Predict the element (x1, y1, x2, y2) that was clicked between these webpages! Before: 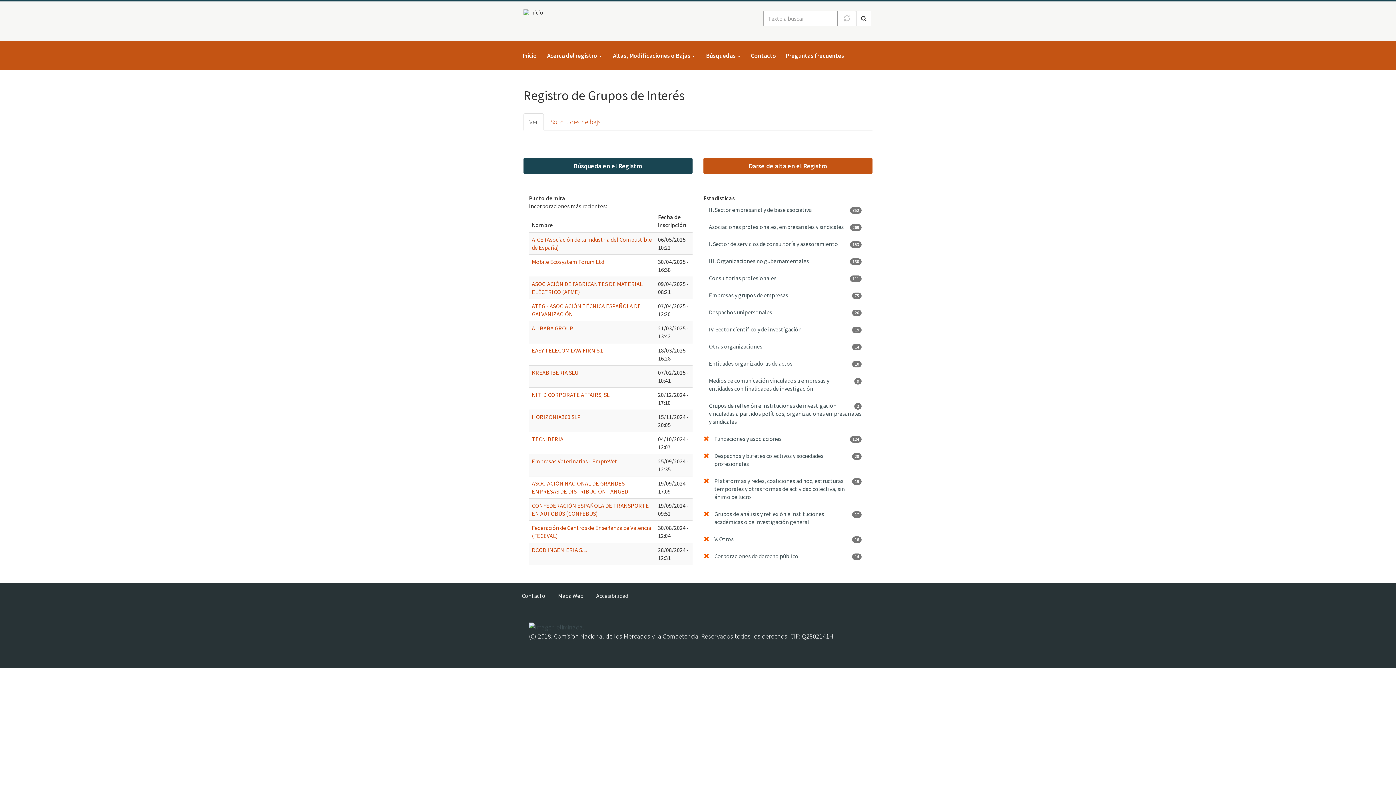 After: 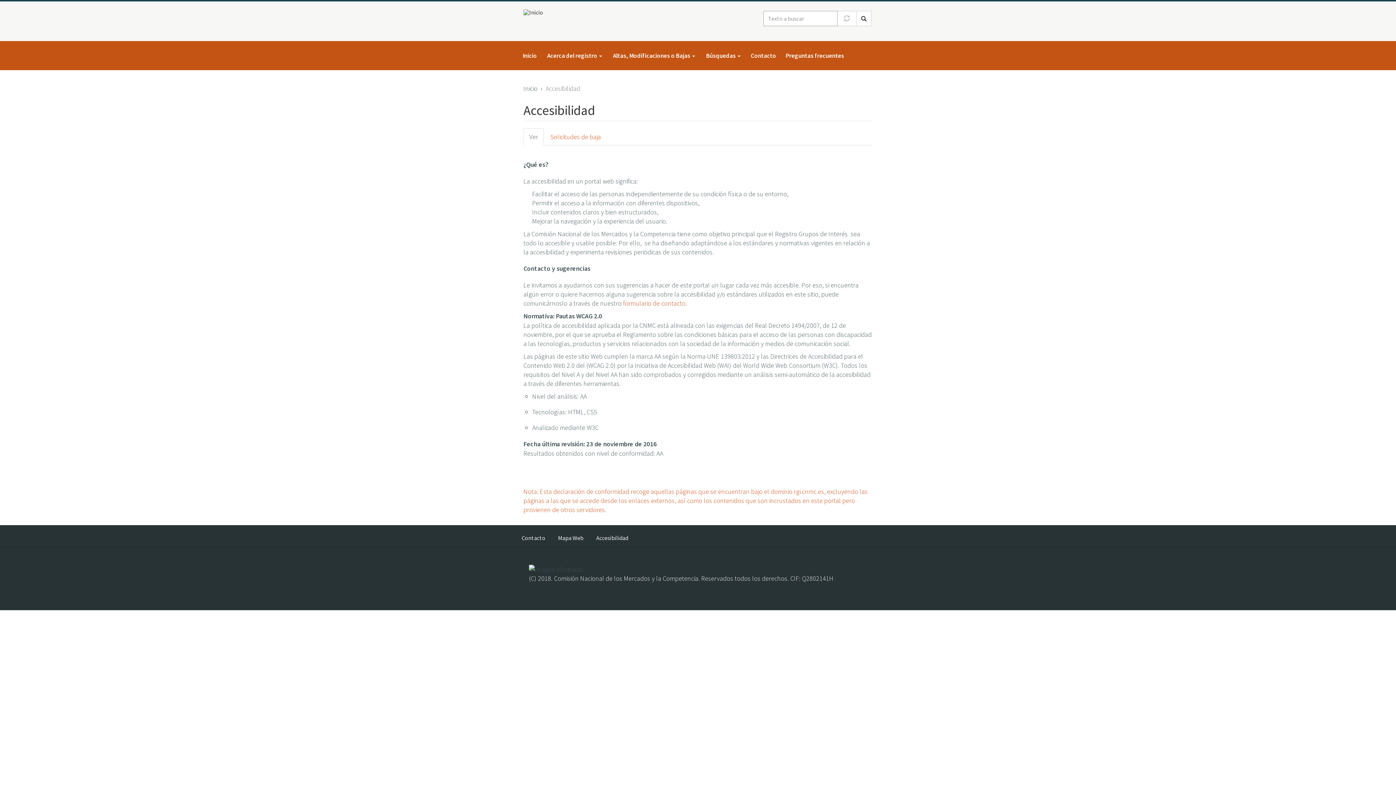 Action: label: Accesibilidad bbox: (596, 586, 633, 605)